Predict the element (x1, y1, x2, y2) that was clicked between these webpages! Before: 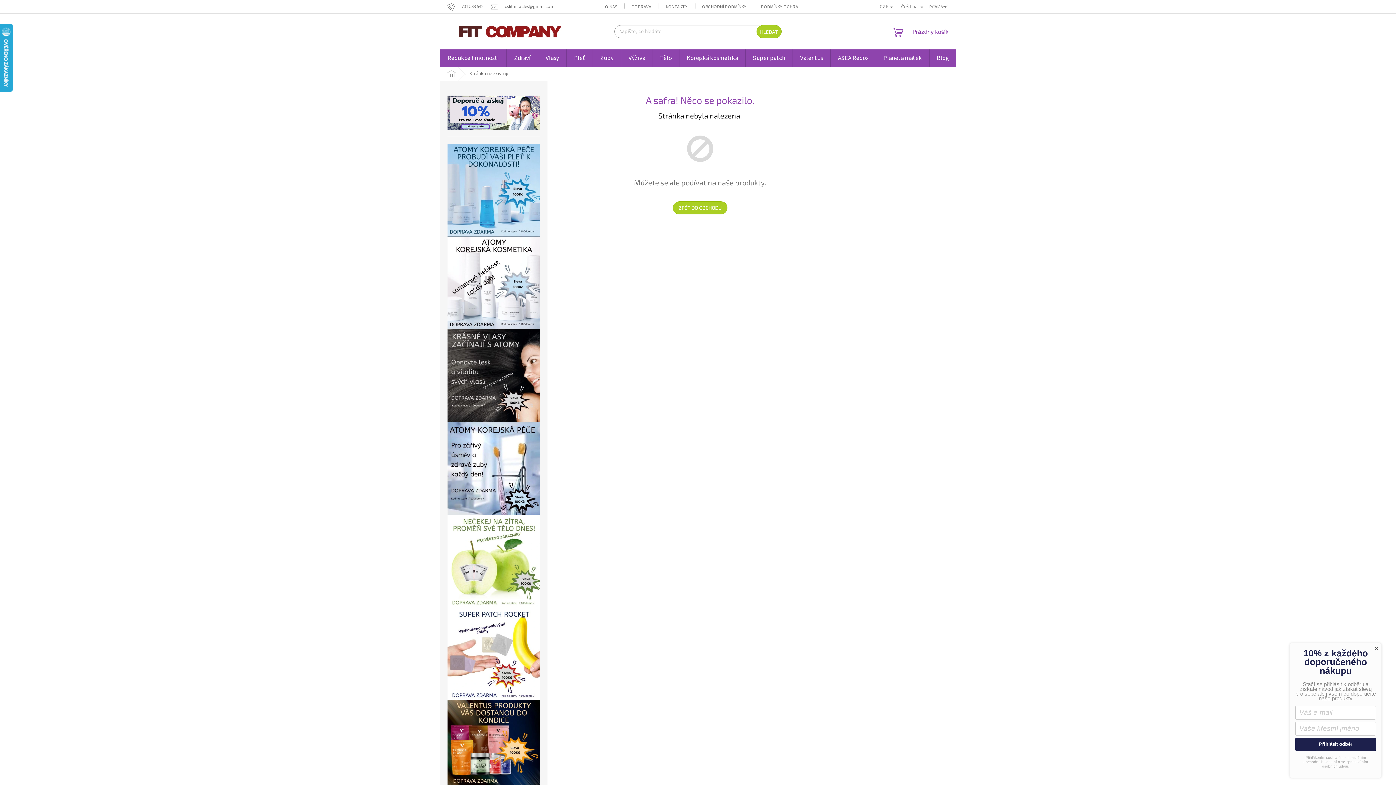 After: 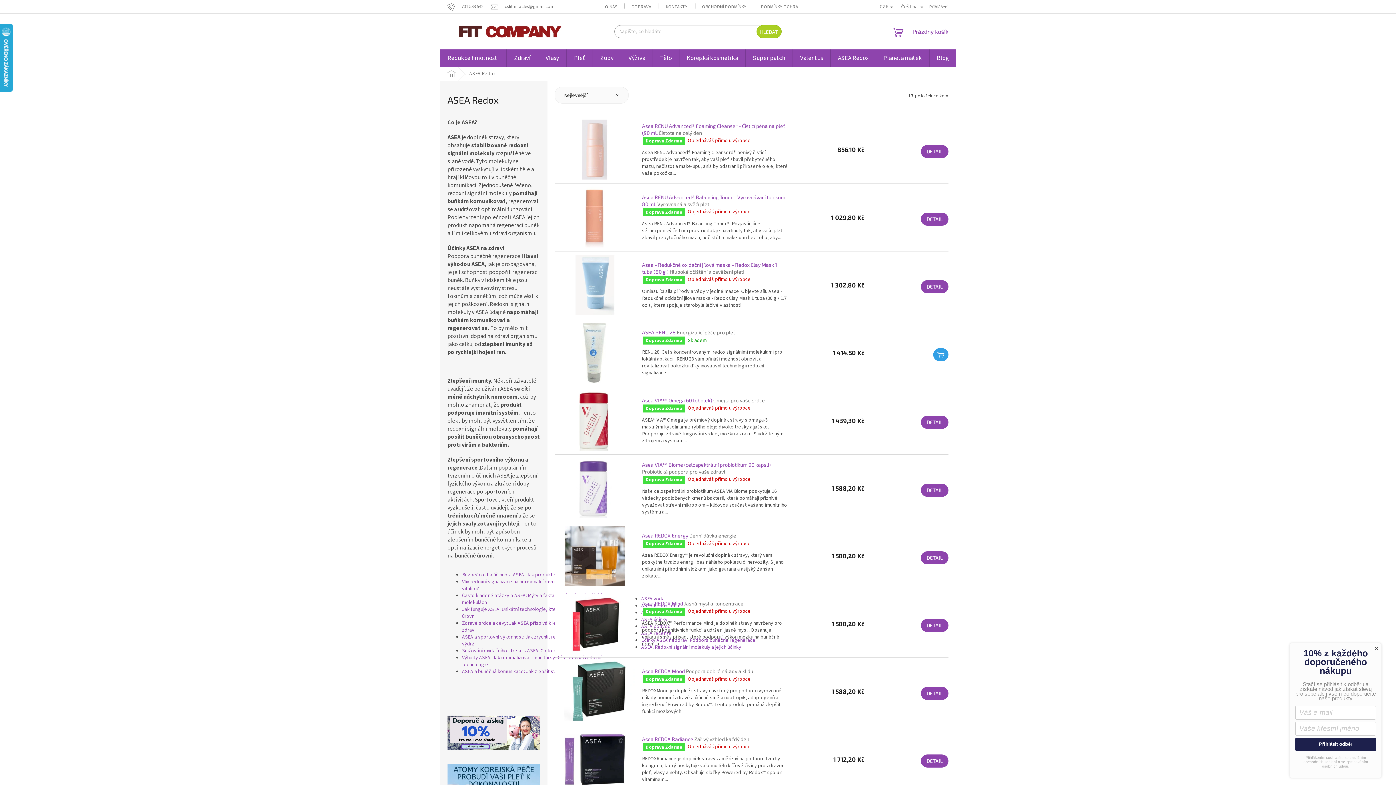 Action: label: ASEA Redox bbox: (830, 49, 876, 66)